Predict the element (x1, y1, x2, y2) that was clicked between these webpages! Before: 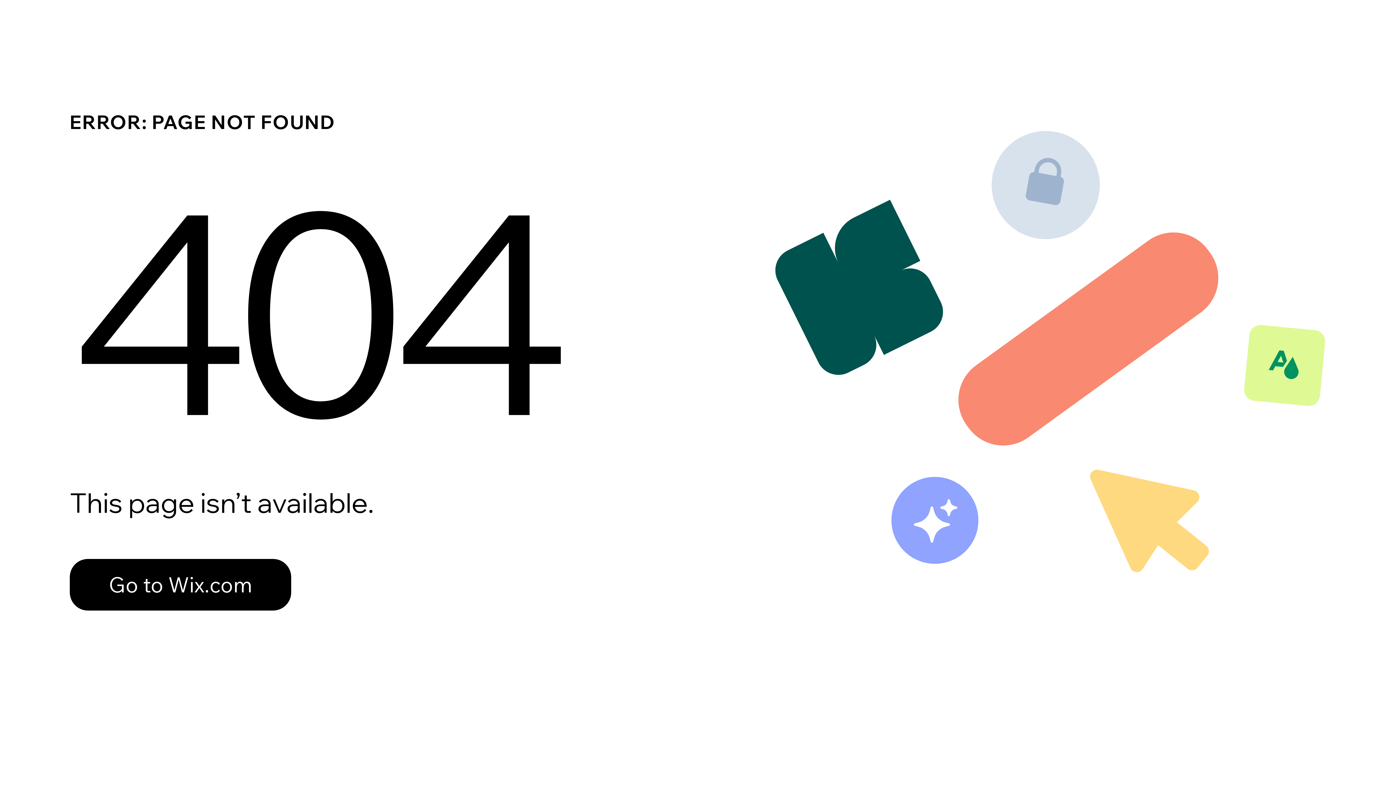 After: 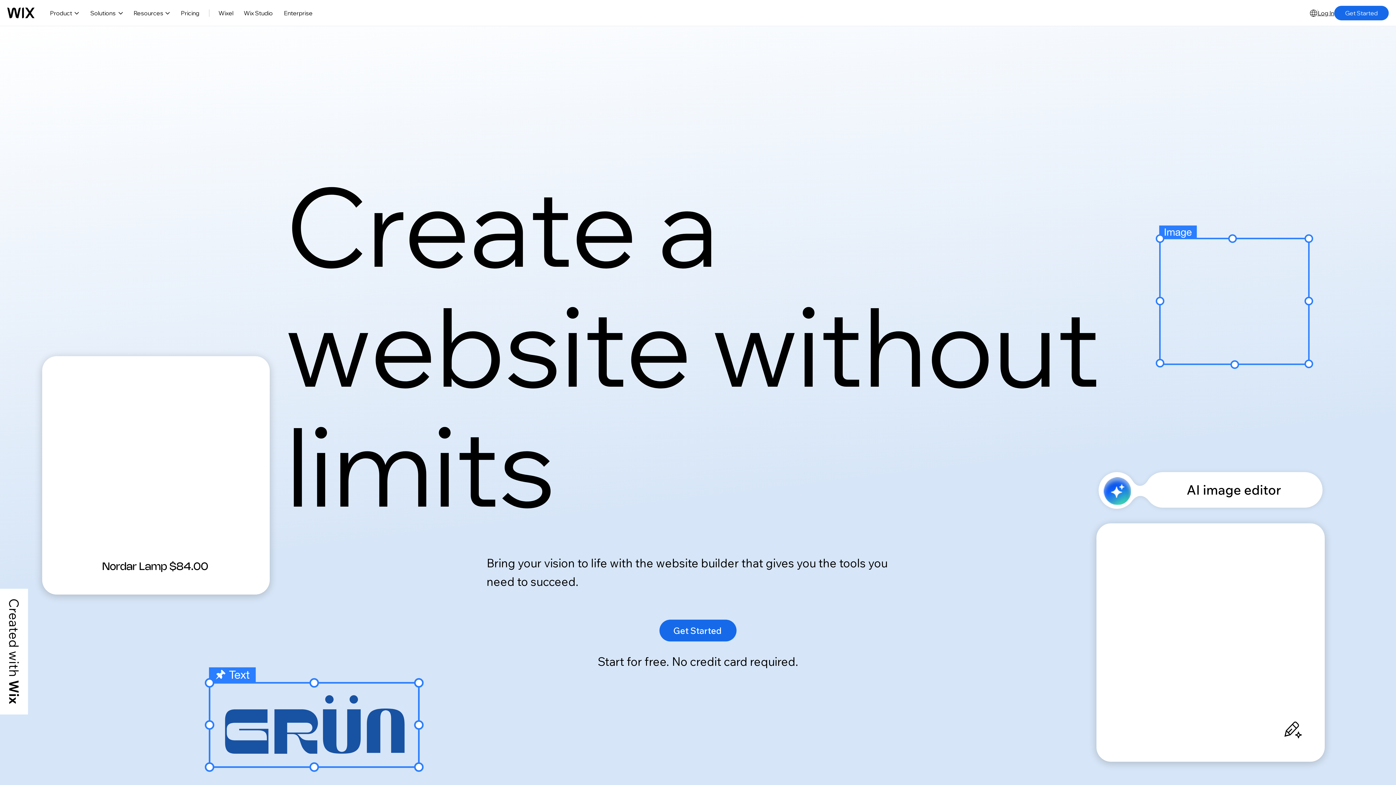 Action: bbox: (69, 559, 291, 610) label: Go to Wix.com